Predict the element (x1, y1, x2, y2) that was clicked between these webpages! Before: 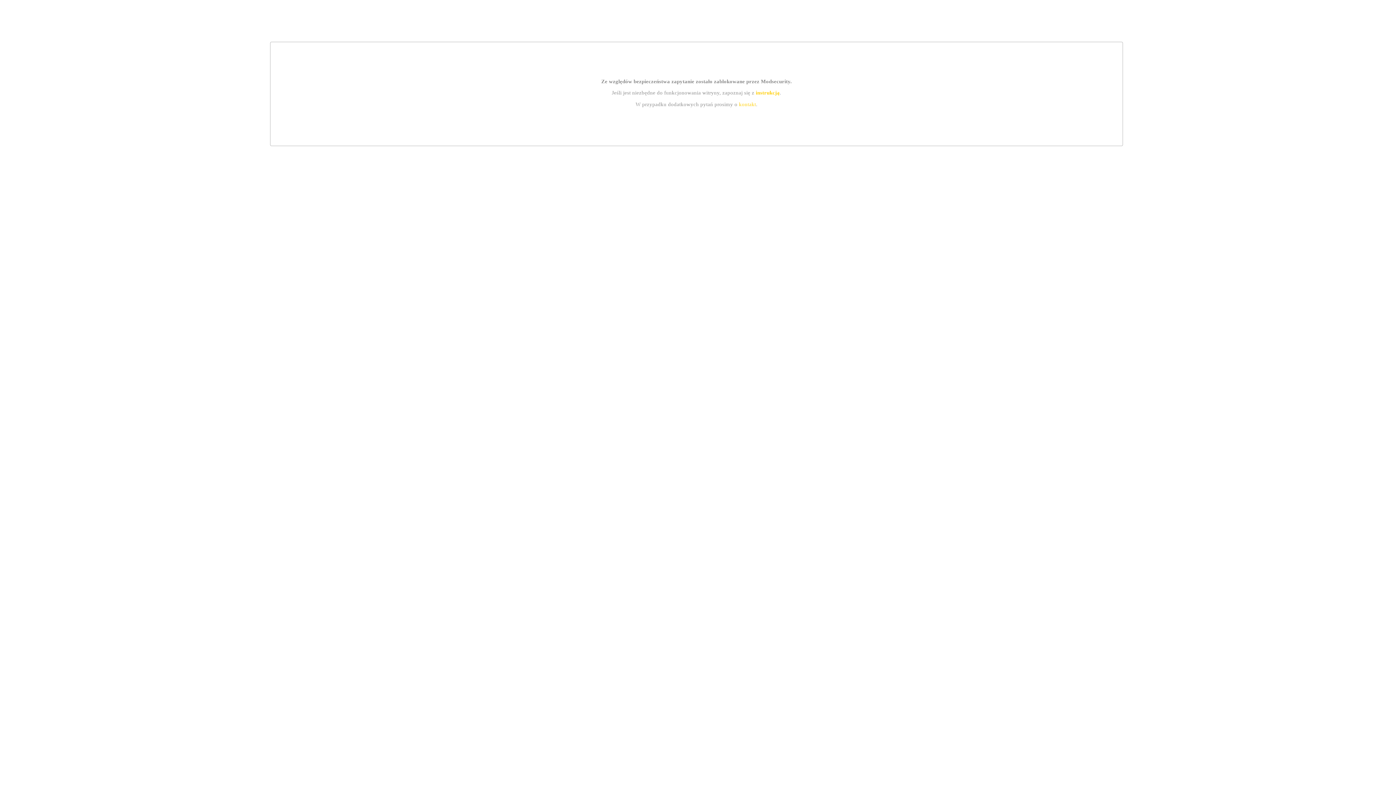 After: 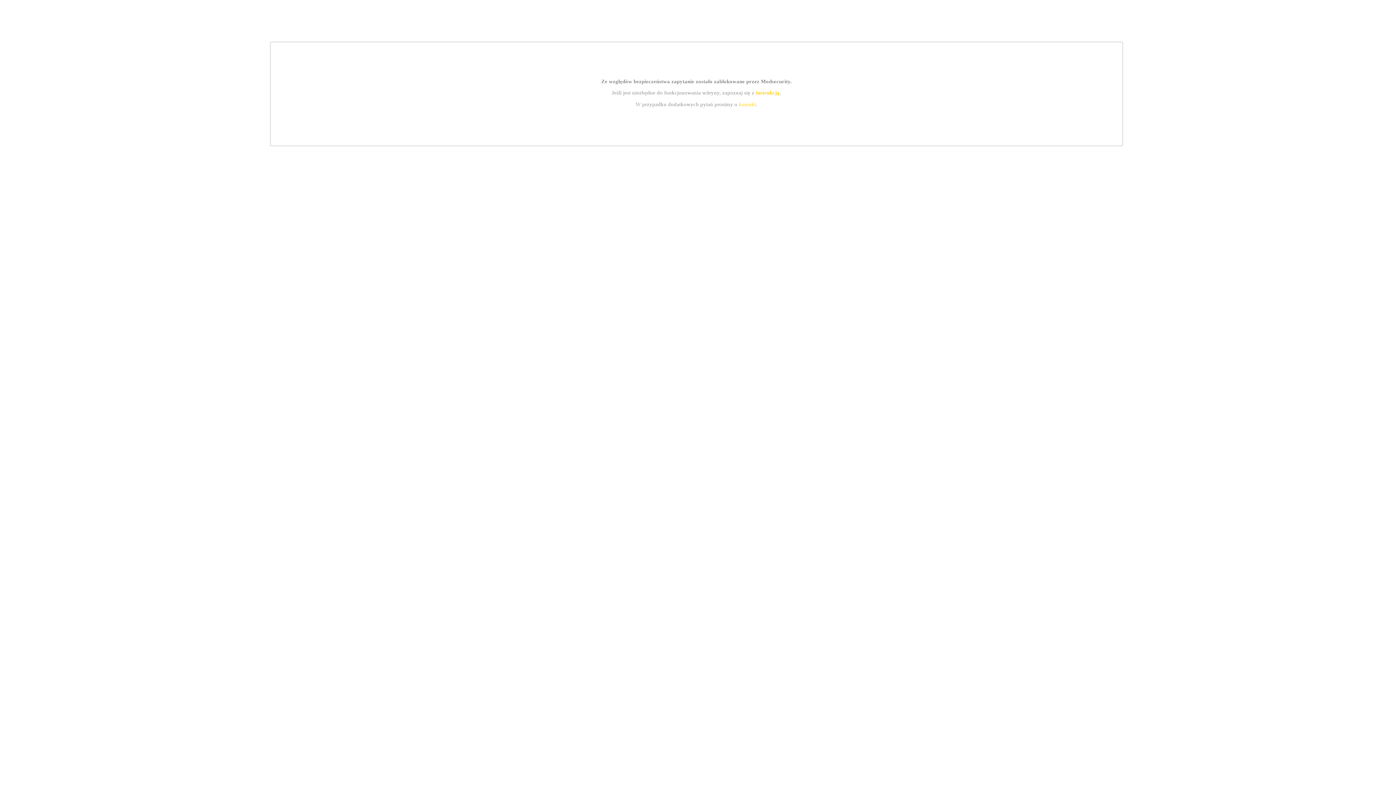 Action: bbox: (739, 101, 756, 107) label: kontakt